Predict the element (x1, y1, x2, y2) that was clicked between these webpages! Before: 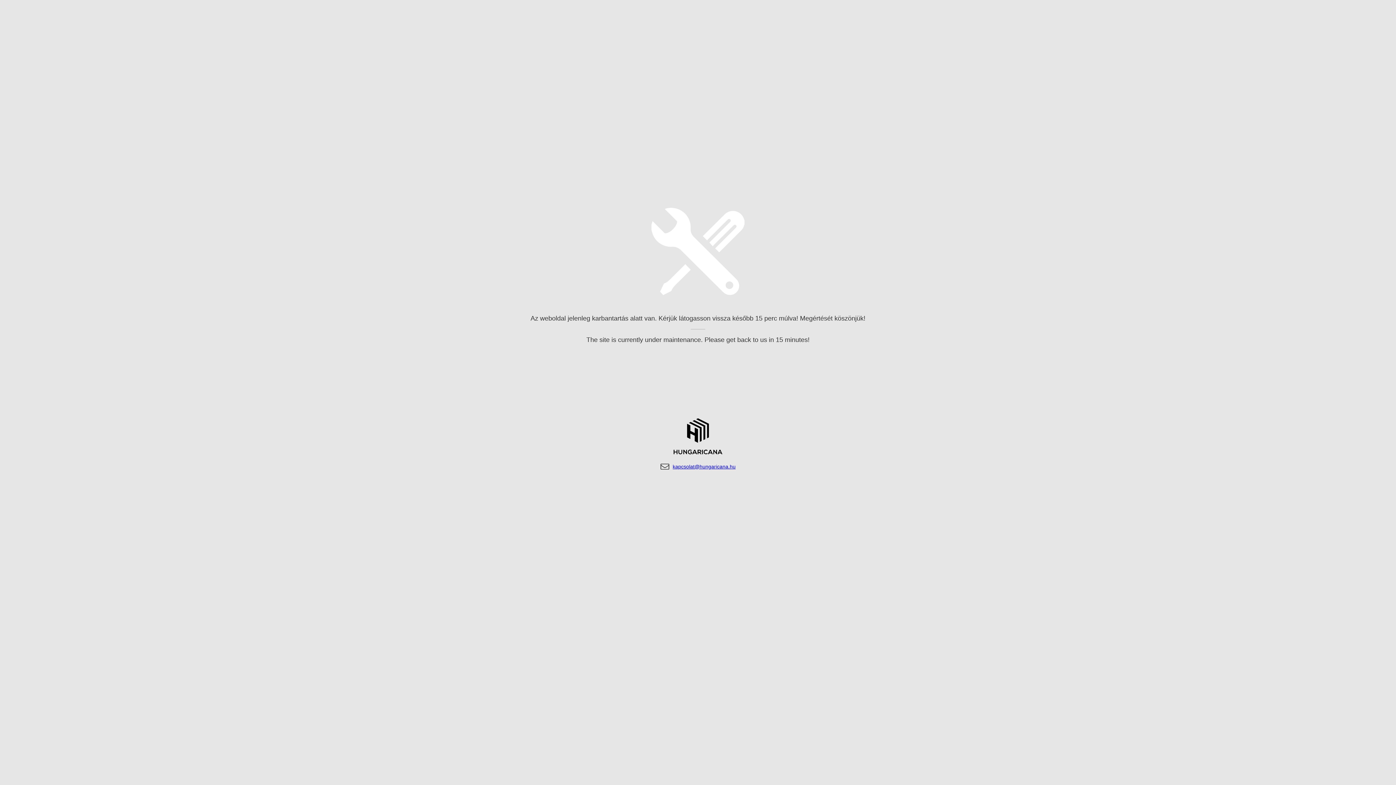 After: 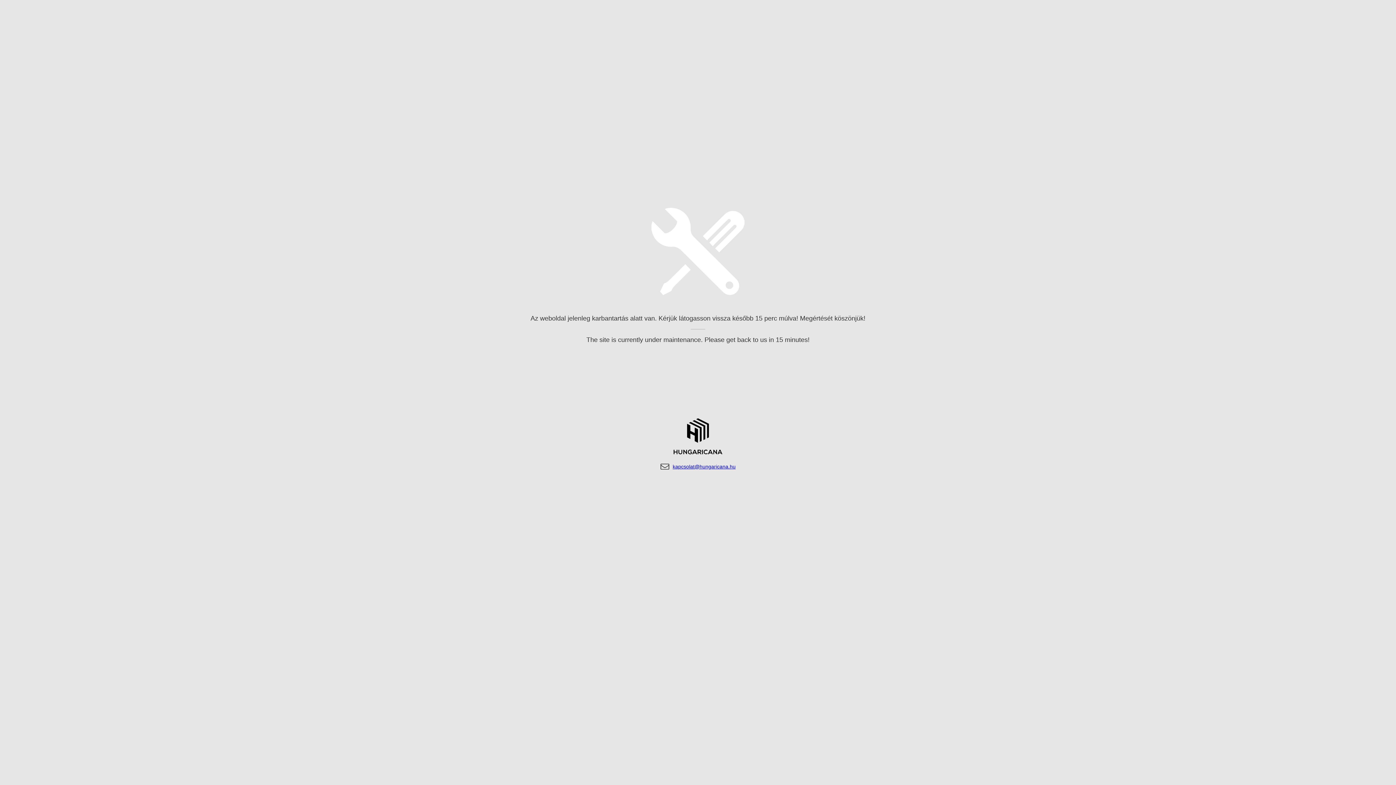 Action: label: kapcsolat@hungaricana.hu bbox: (672, 464, 735, 469)